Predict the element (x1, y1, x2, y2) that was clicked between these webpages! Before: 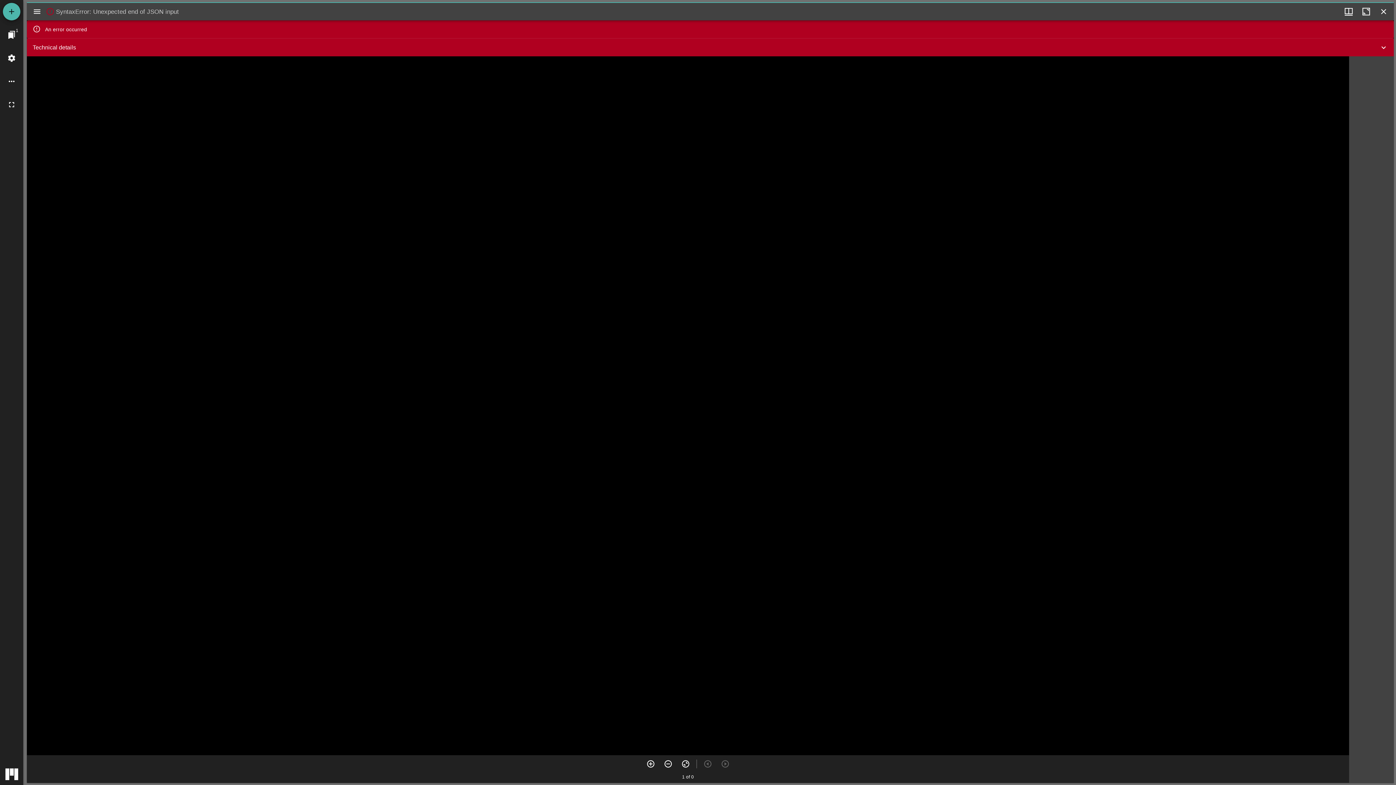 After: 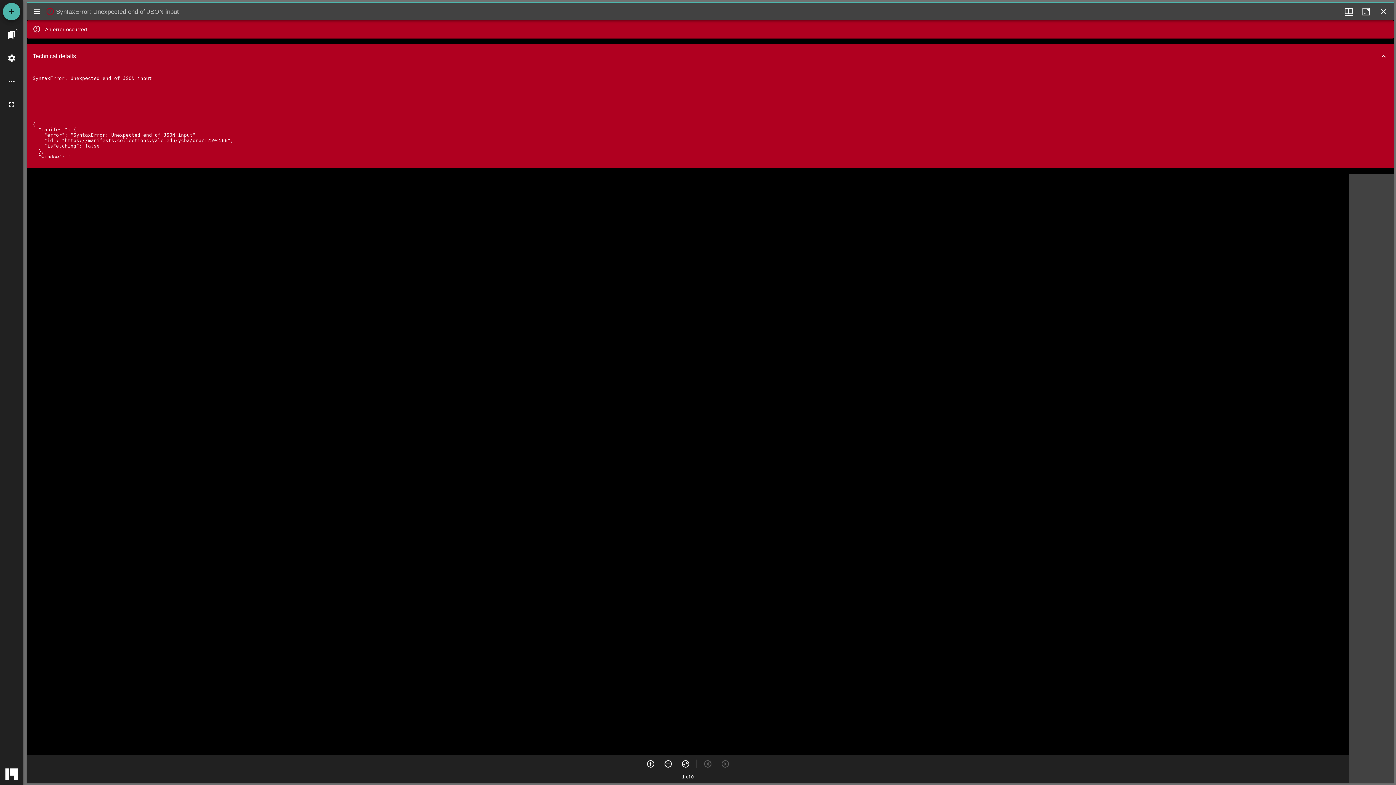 Action: bbox: (26, 38, 1394, 56) label: Technical details